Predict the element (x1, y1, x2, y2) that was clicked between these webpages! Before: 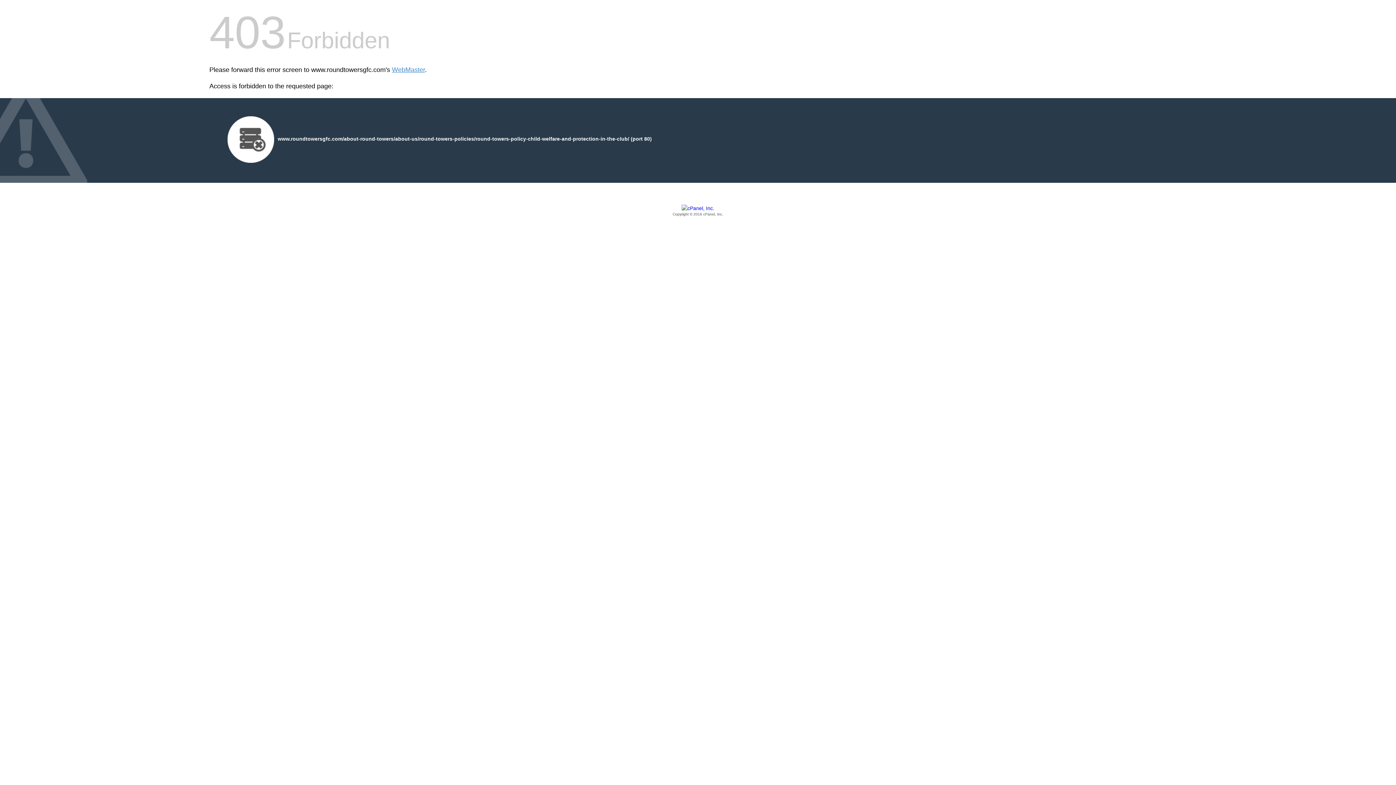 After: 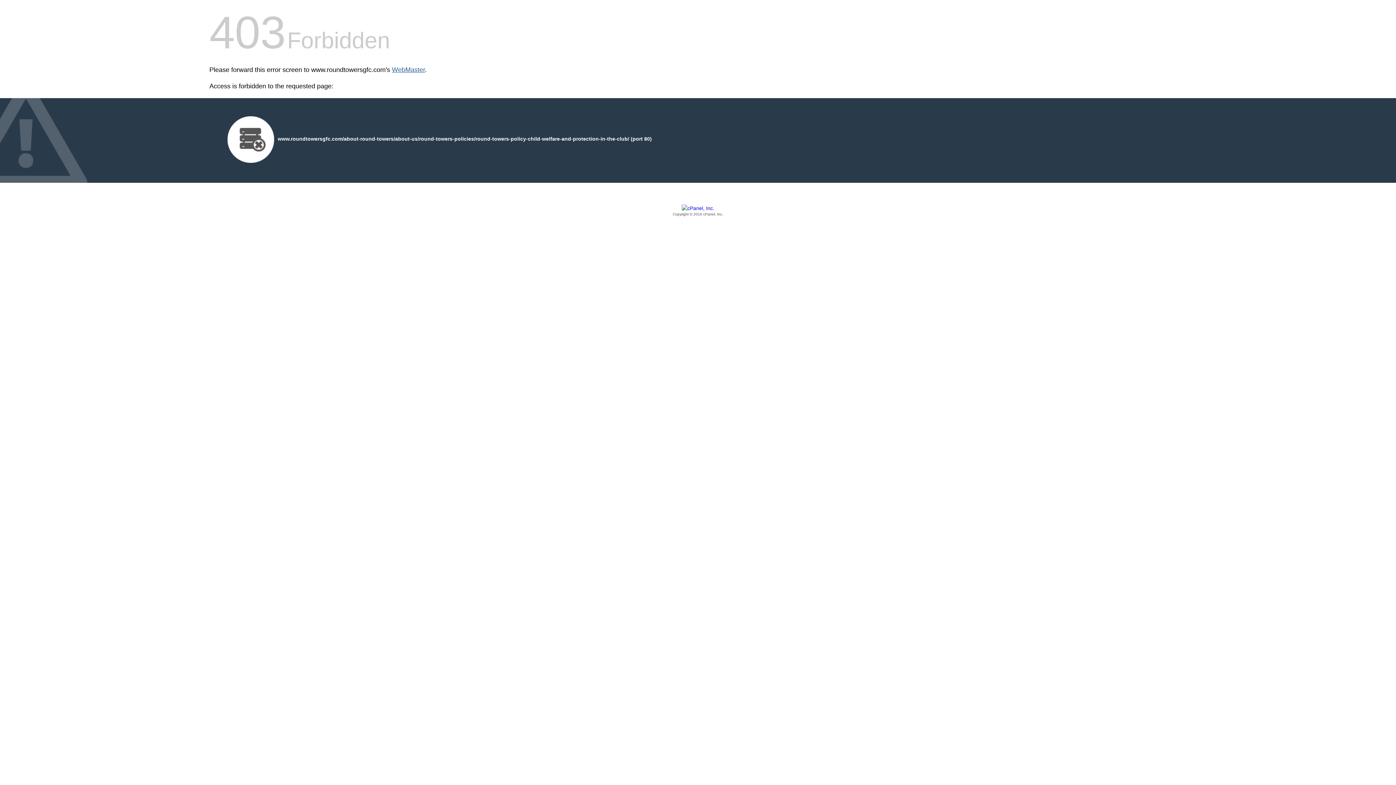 Action: bbox: (392, 66, 425, 73) label: WebMaster